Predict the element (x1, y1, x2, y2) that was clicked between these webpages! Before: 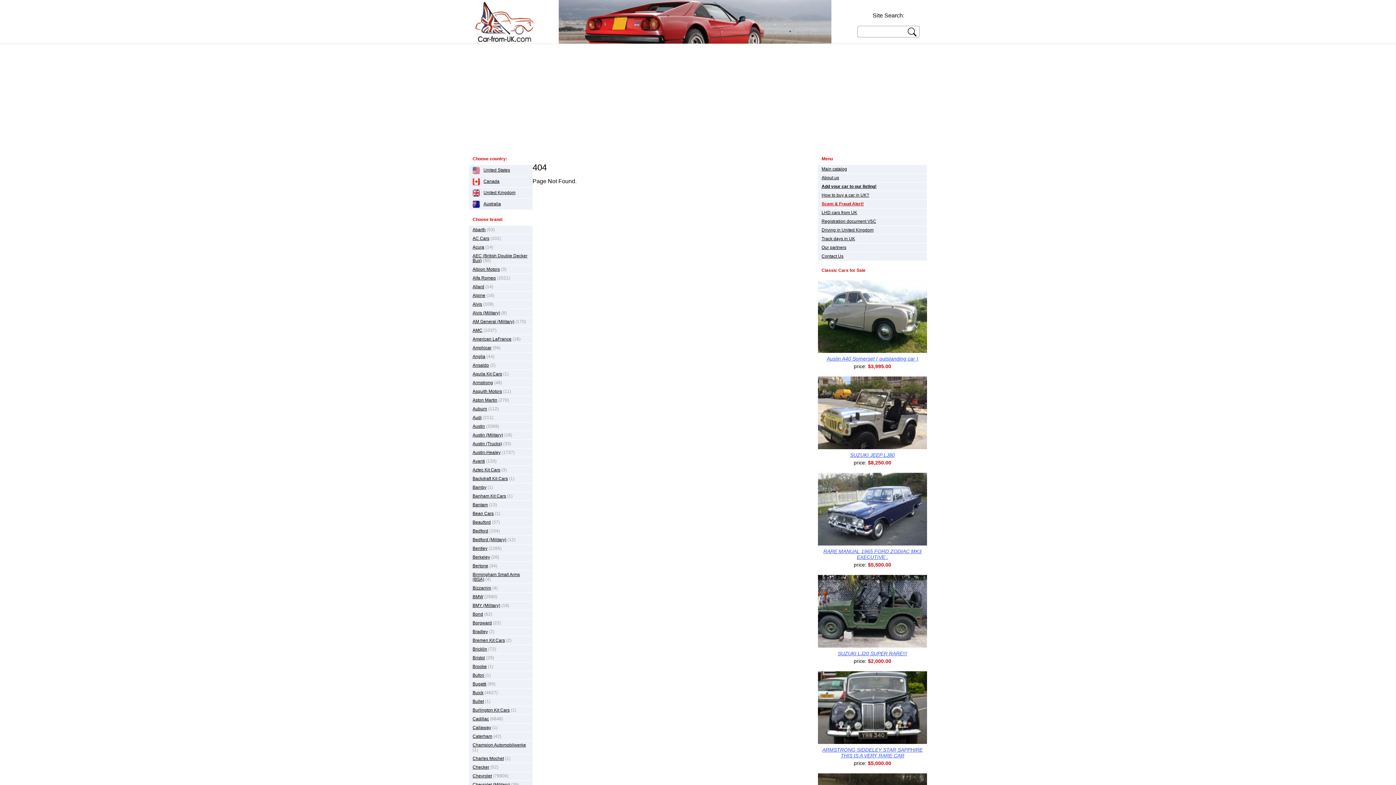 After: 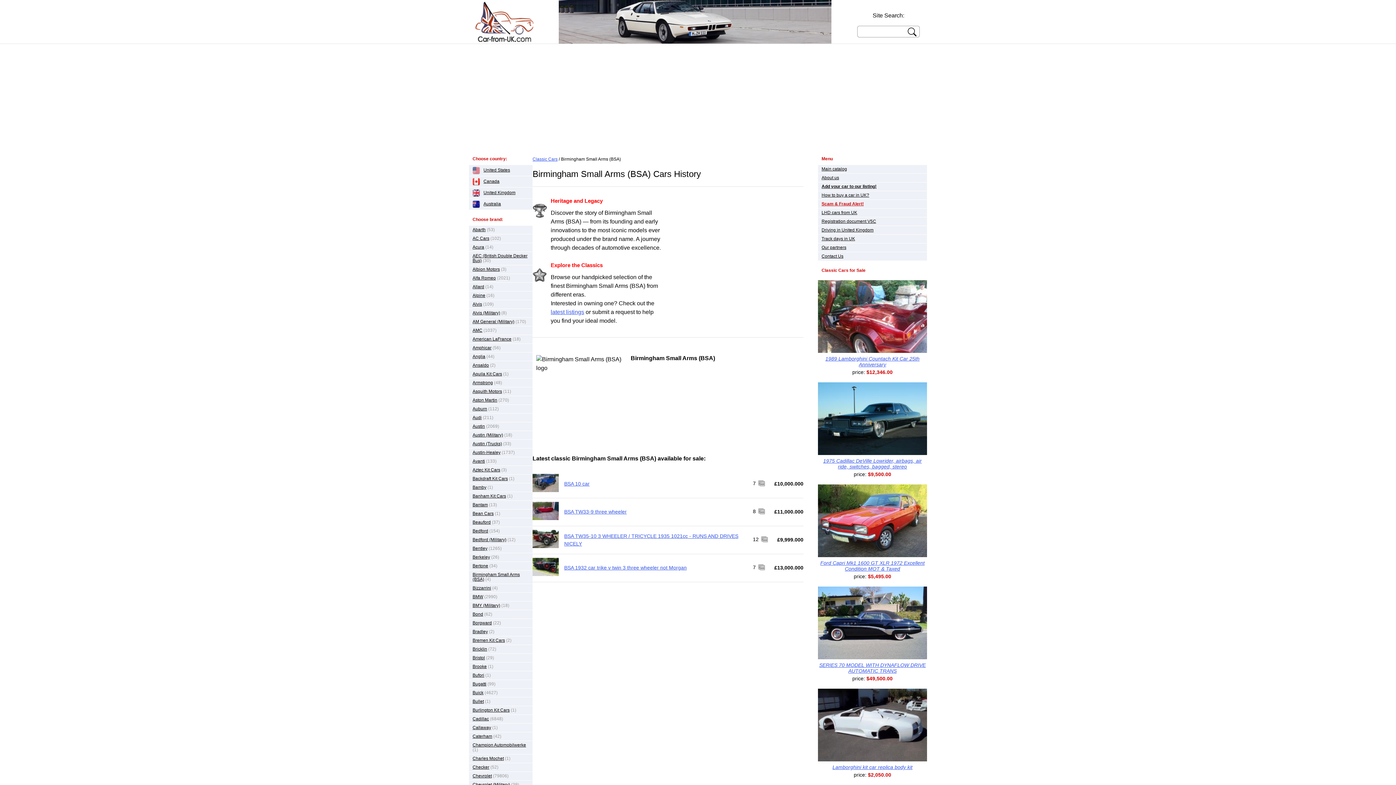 Action: bbox: (472, 572, 520, 582) label: Birmingham Small Arms (BSA)